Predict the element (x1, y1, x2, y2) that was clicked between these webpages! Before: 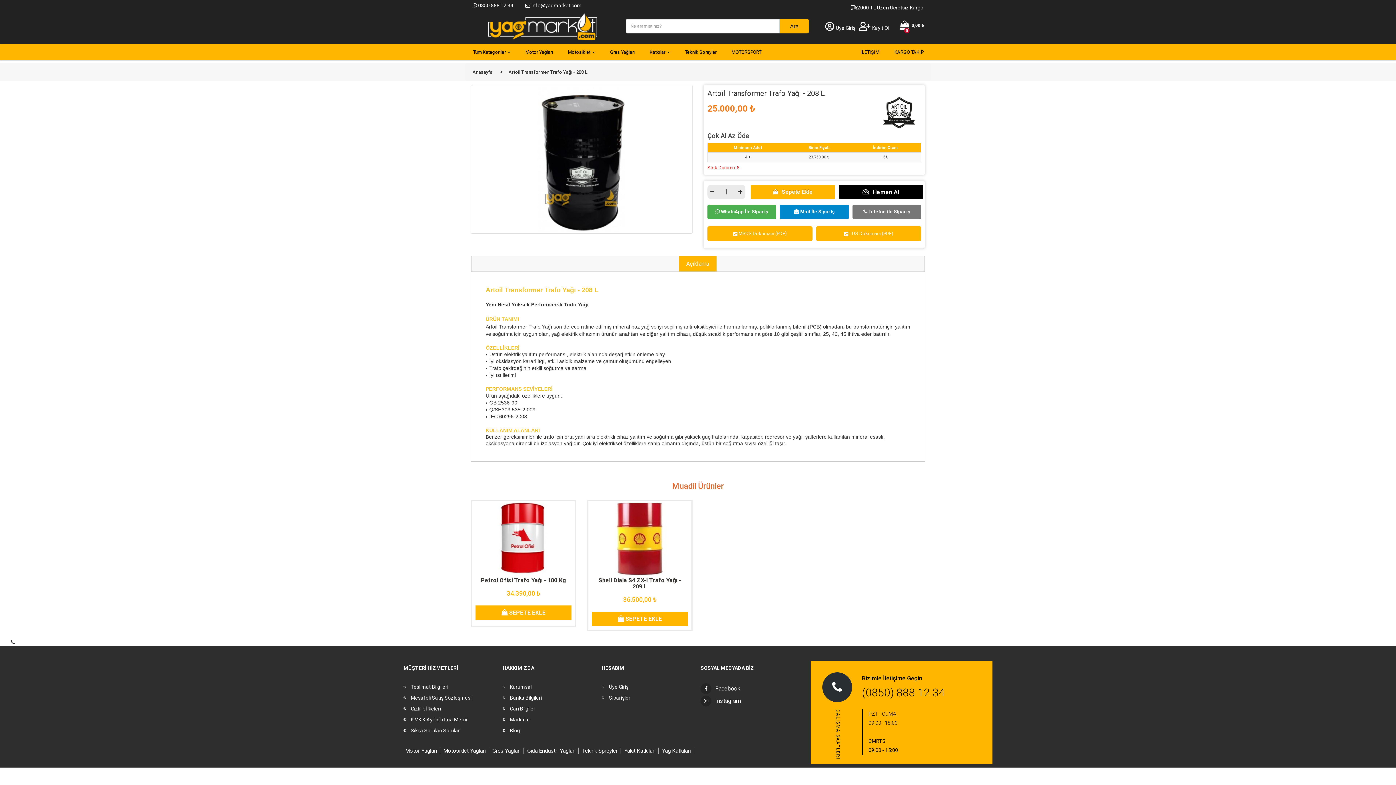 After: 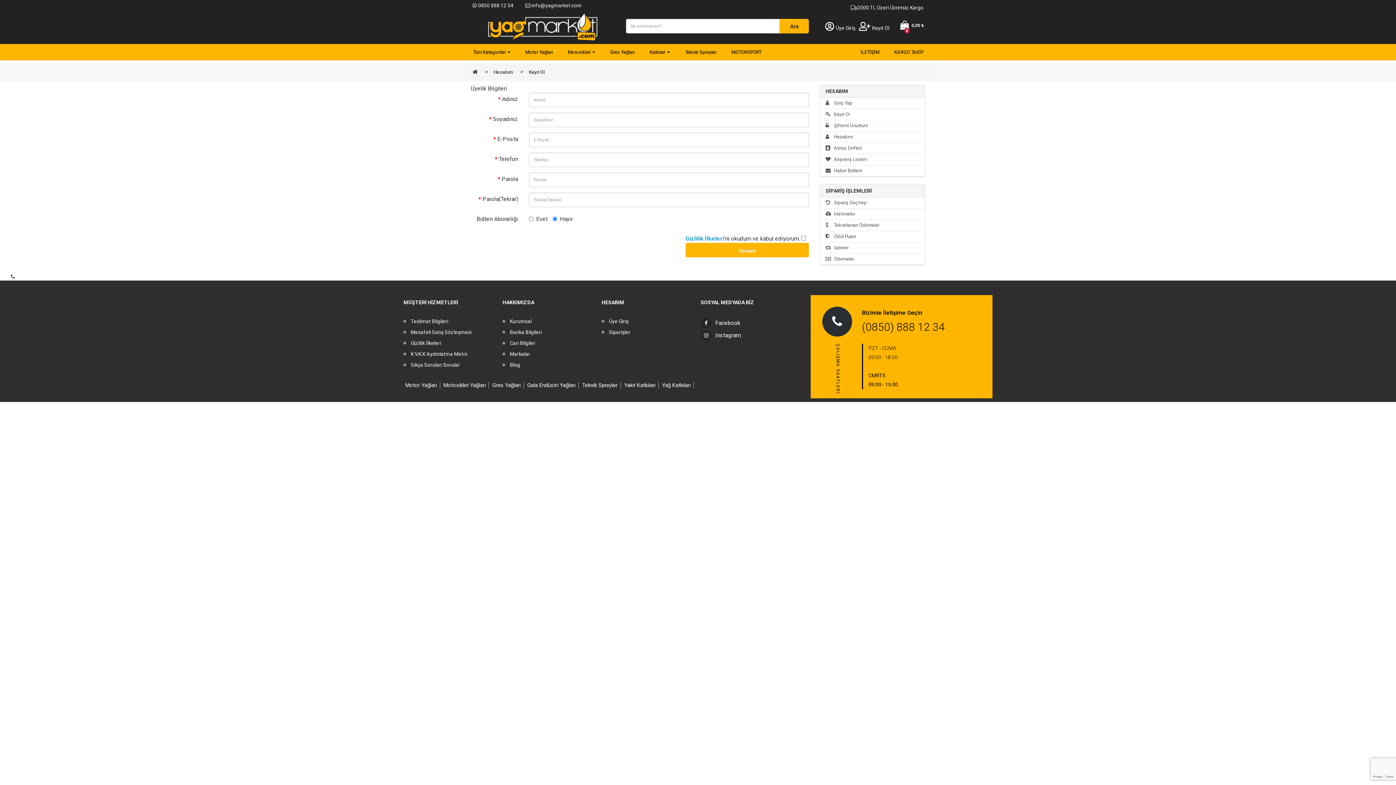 Action: bbox: (859, 25, 889, 30) label: Kayıt Ol